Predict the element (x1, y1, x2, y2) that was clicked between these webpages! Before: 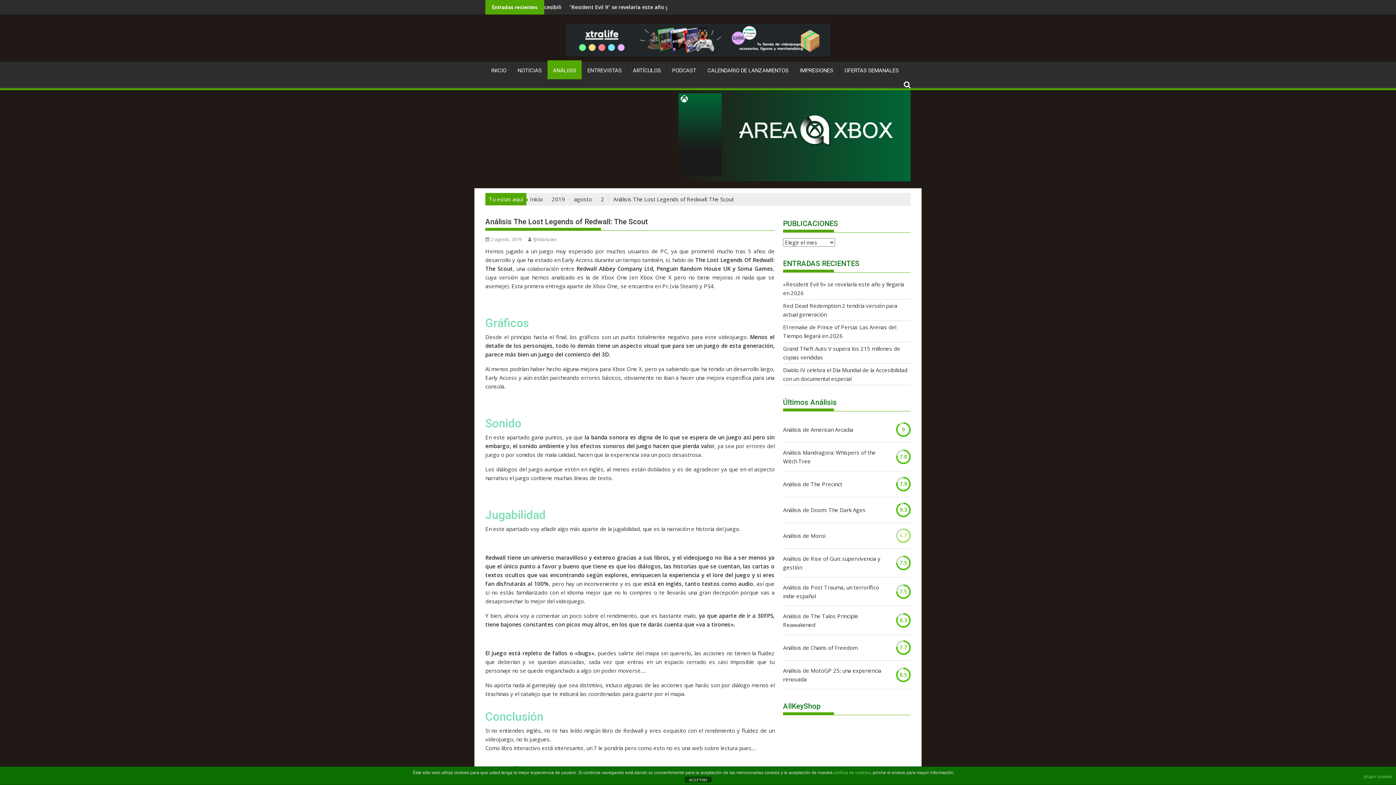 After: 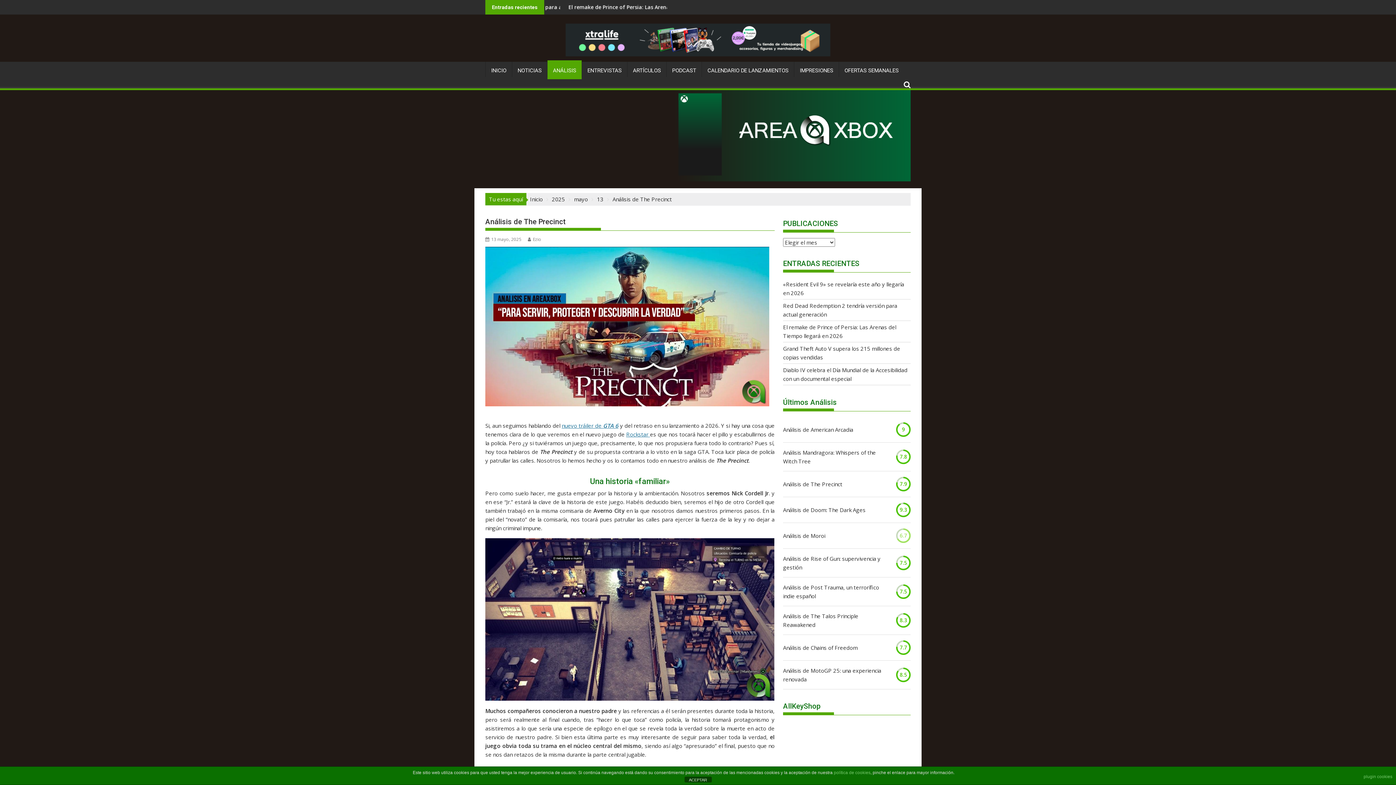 Action: label: Análisis de The Precinct bbox: (783, 479, 842, 488)